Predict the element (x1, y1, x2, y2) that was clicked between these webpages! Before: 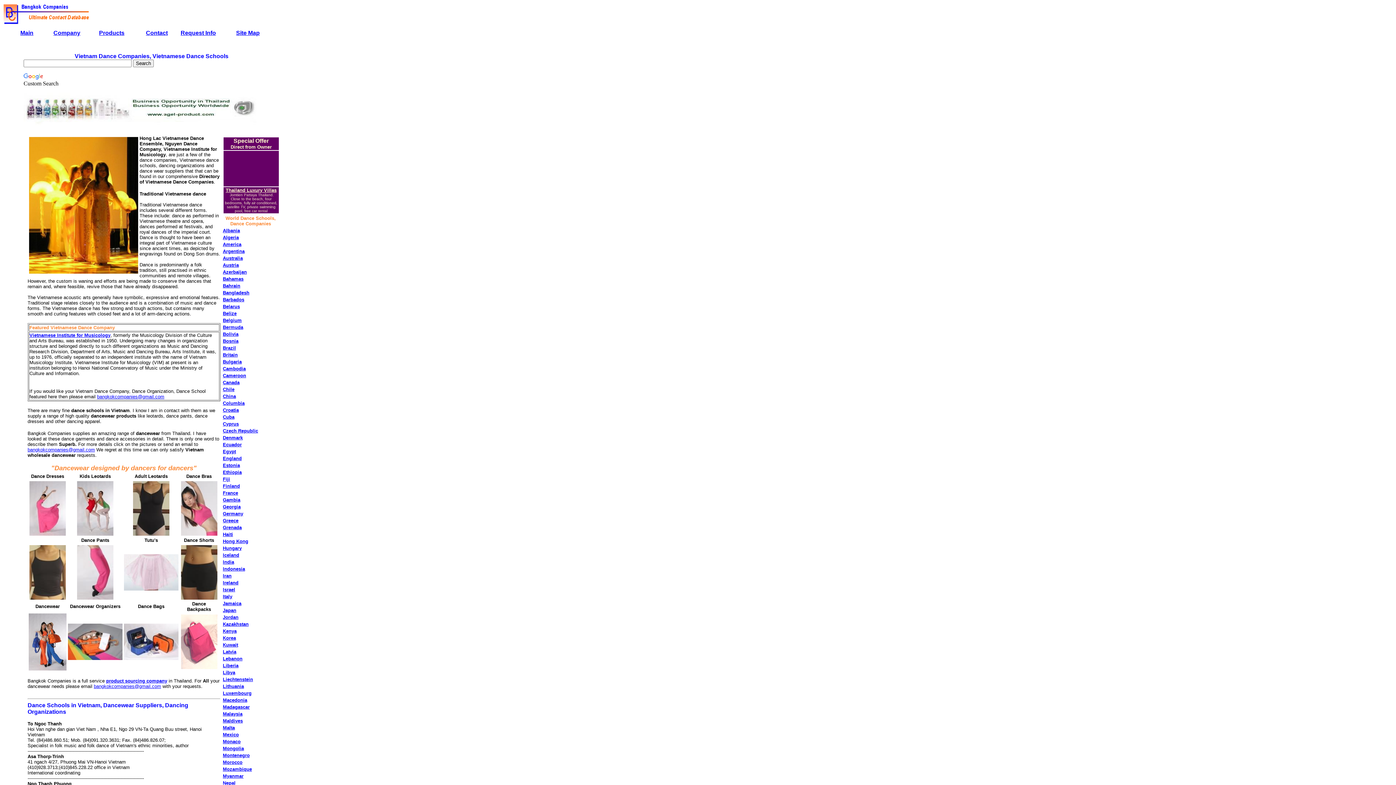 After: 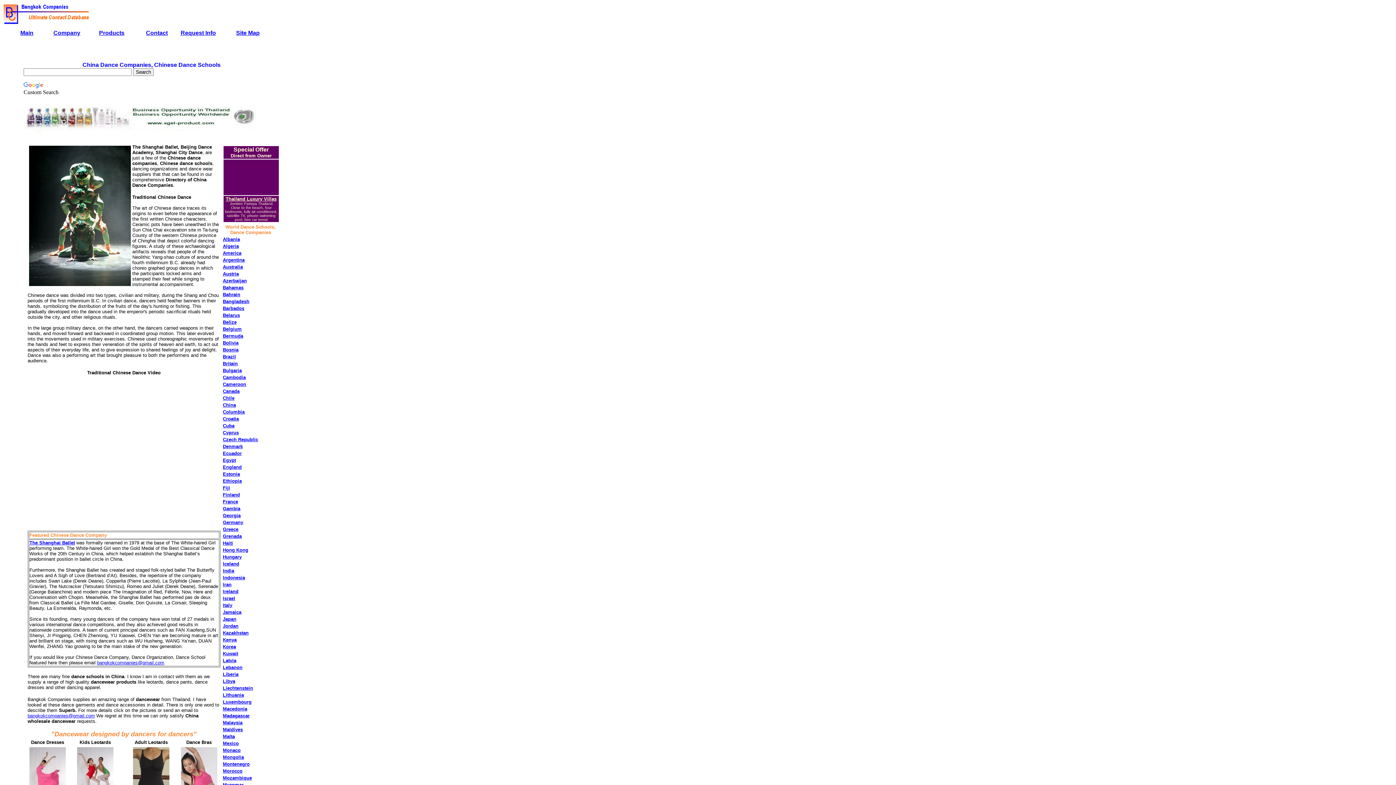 Action: bbox: (222, 393, 236, 399) label: China